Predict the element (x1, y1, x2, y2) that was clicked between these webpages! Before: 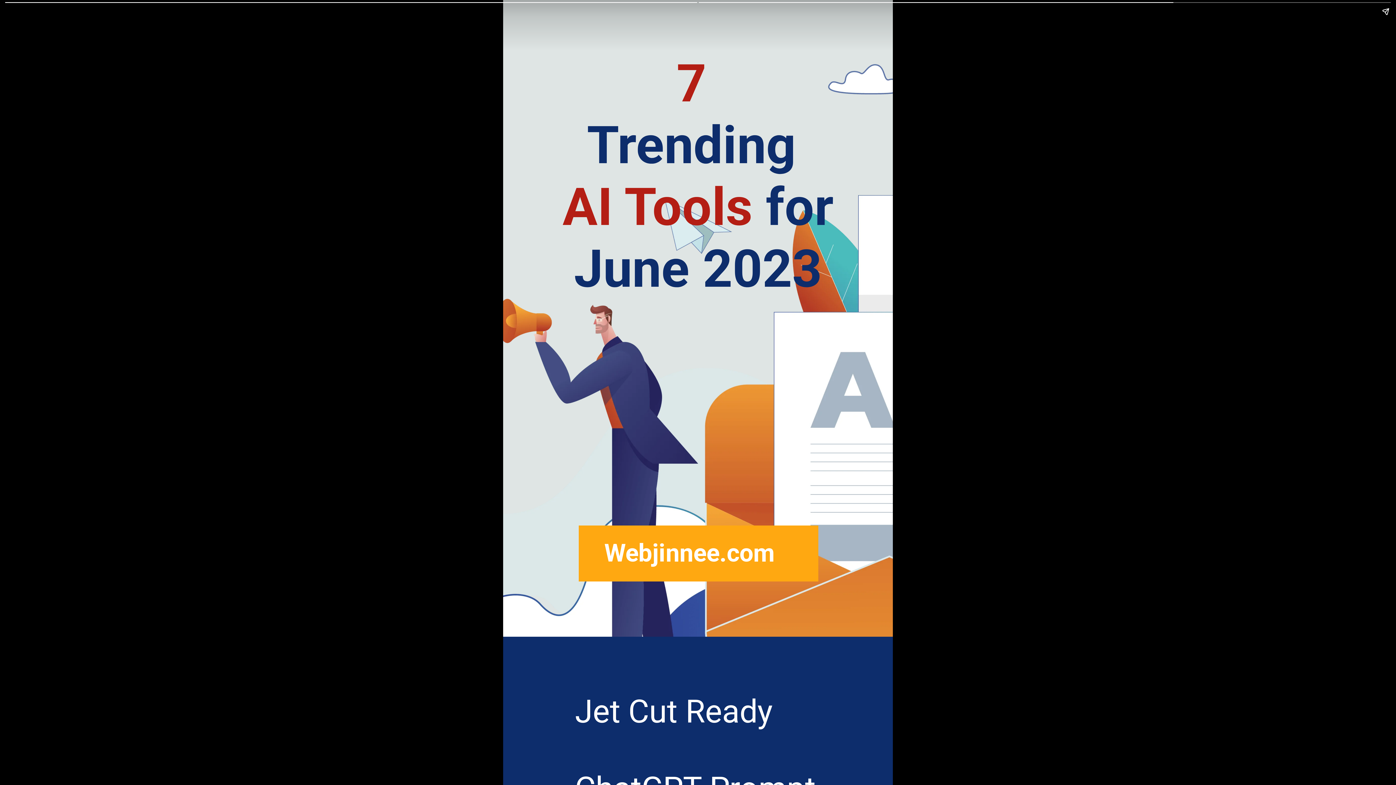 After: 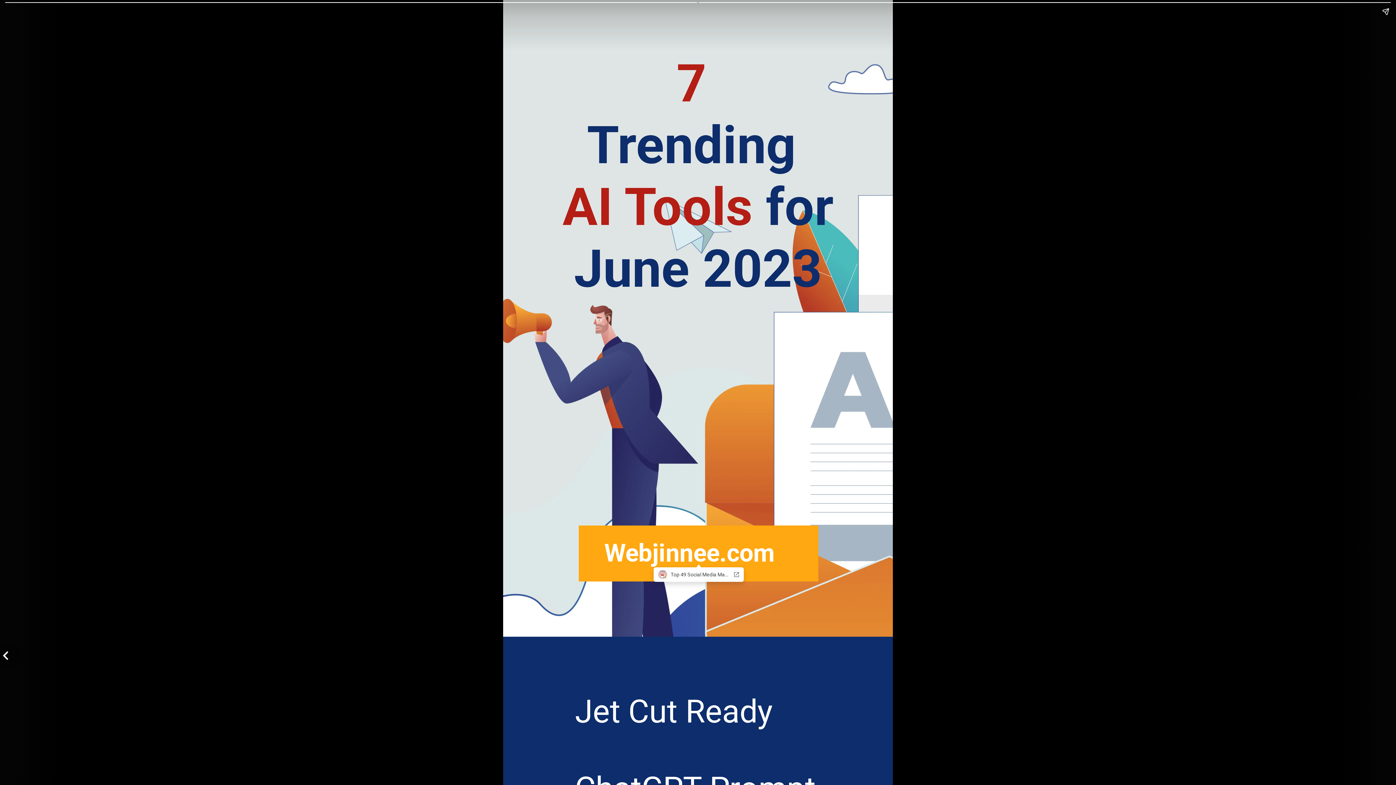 Action: bbox: (604, 539, 793, 567) label: Webjinnee.com